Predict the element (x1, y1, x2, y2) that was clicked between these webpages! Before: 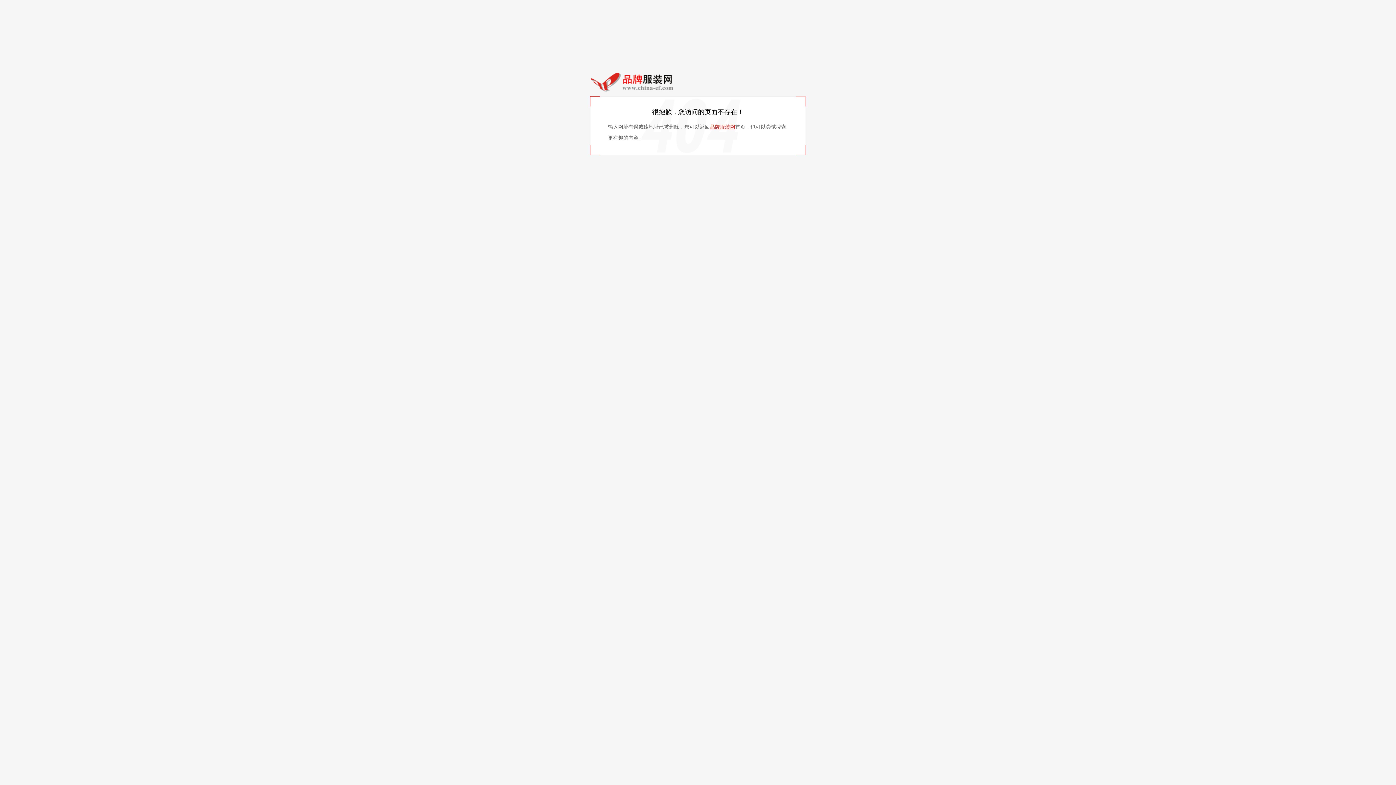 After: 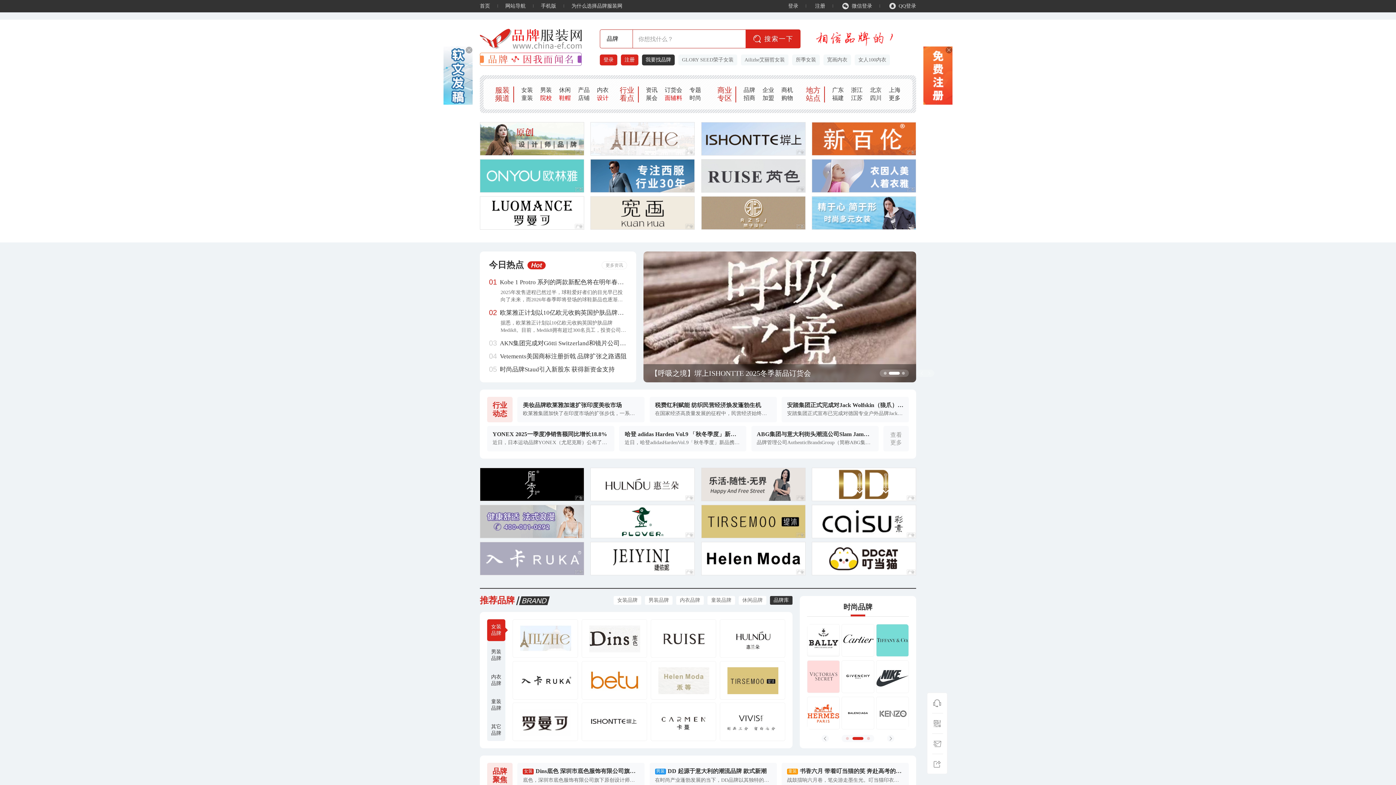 Action: label: 品牌服装网 bbox: (710, 124, 735, 129)